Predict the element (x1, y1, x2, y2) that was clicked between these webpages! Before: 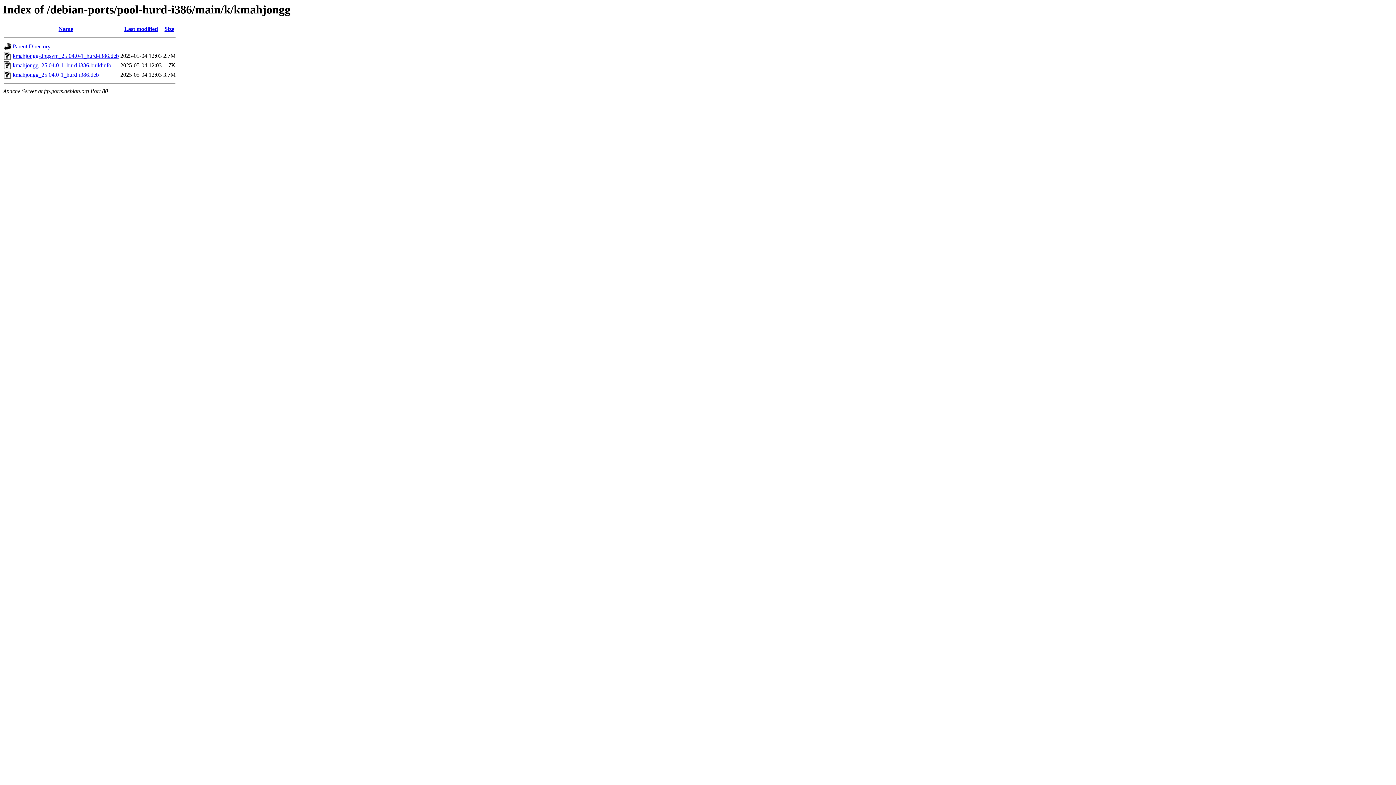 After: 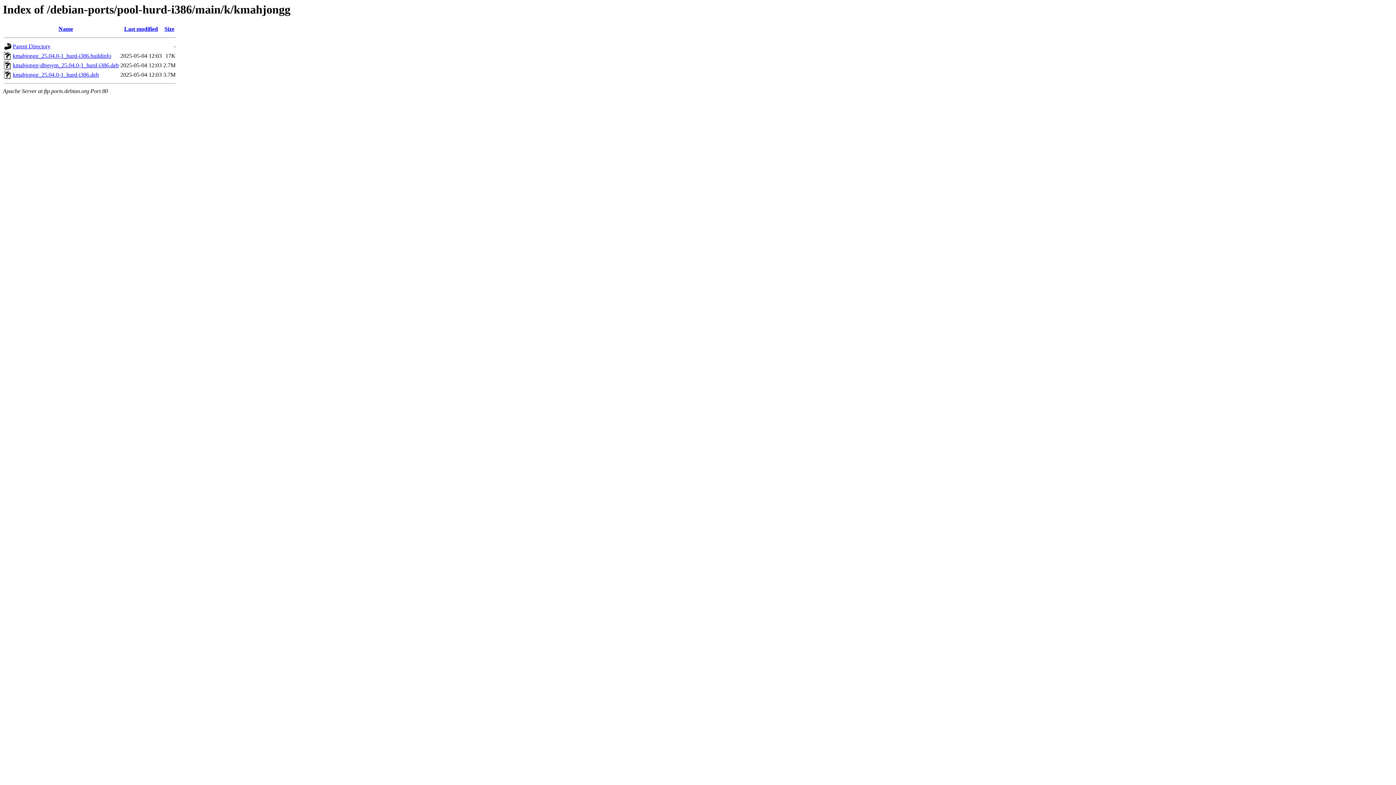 Action: label: Size bbox: (164, 25, 174, 32)